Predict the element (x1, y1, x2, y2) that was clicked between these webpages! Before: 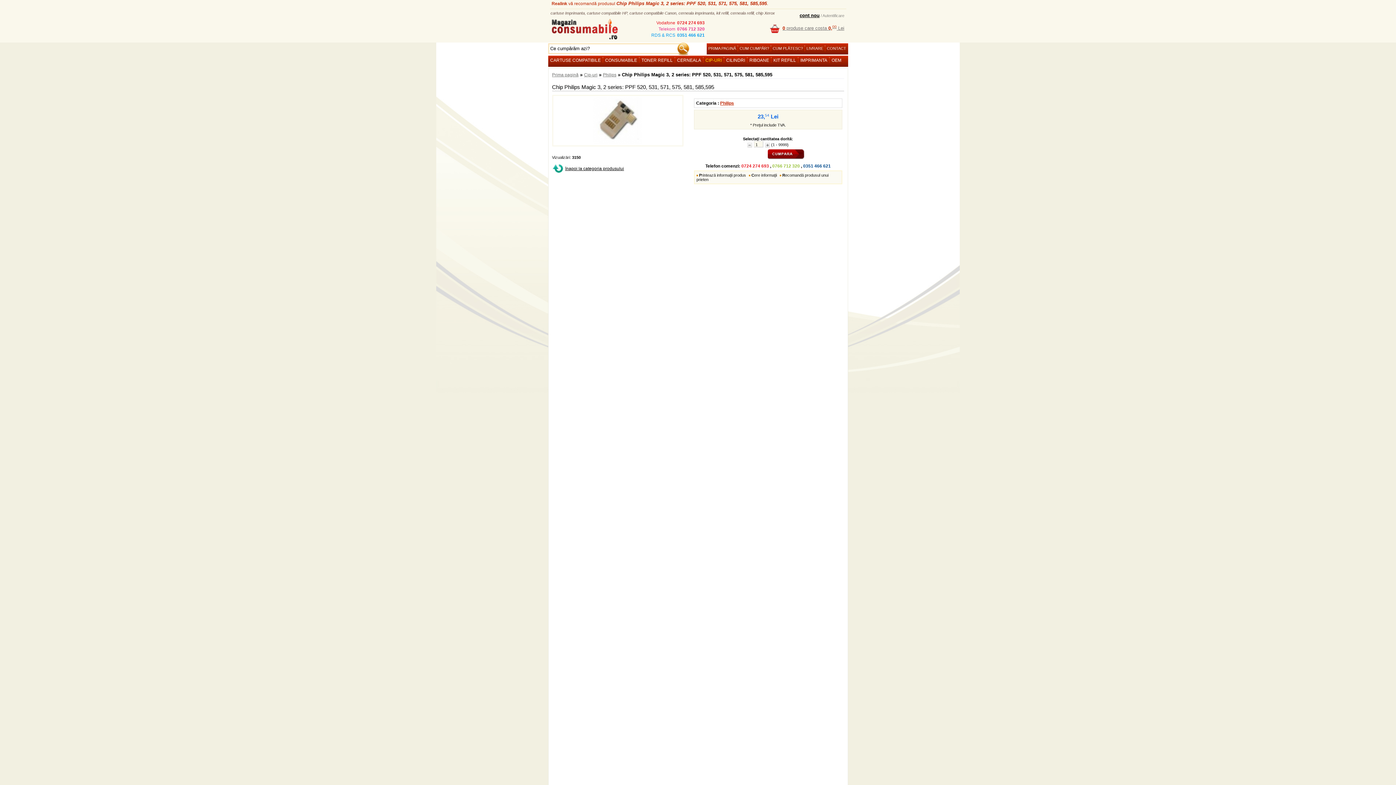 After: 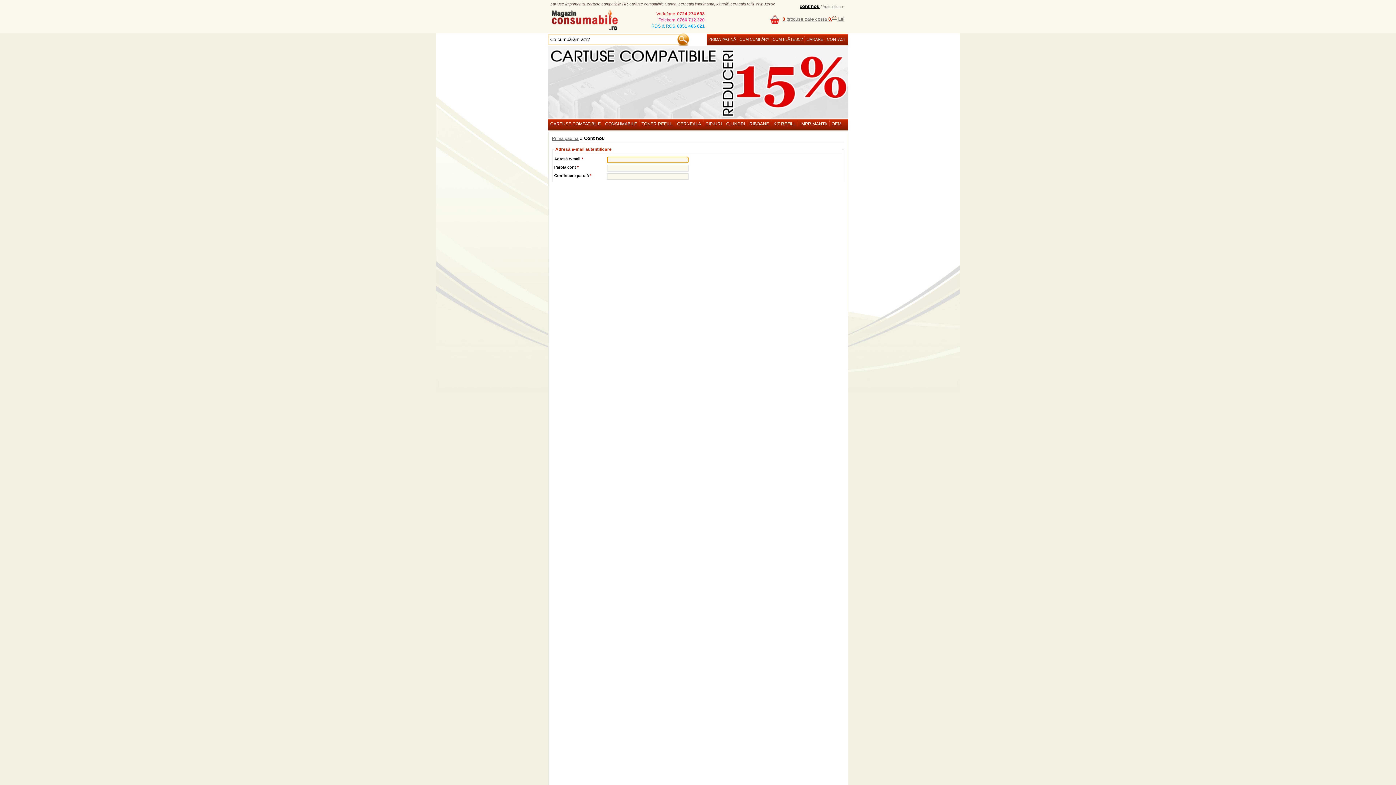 Action: bbox: (799, 12, 819, 18) label: cont nou